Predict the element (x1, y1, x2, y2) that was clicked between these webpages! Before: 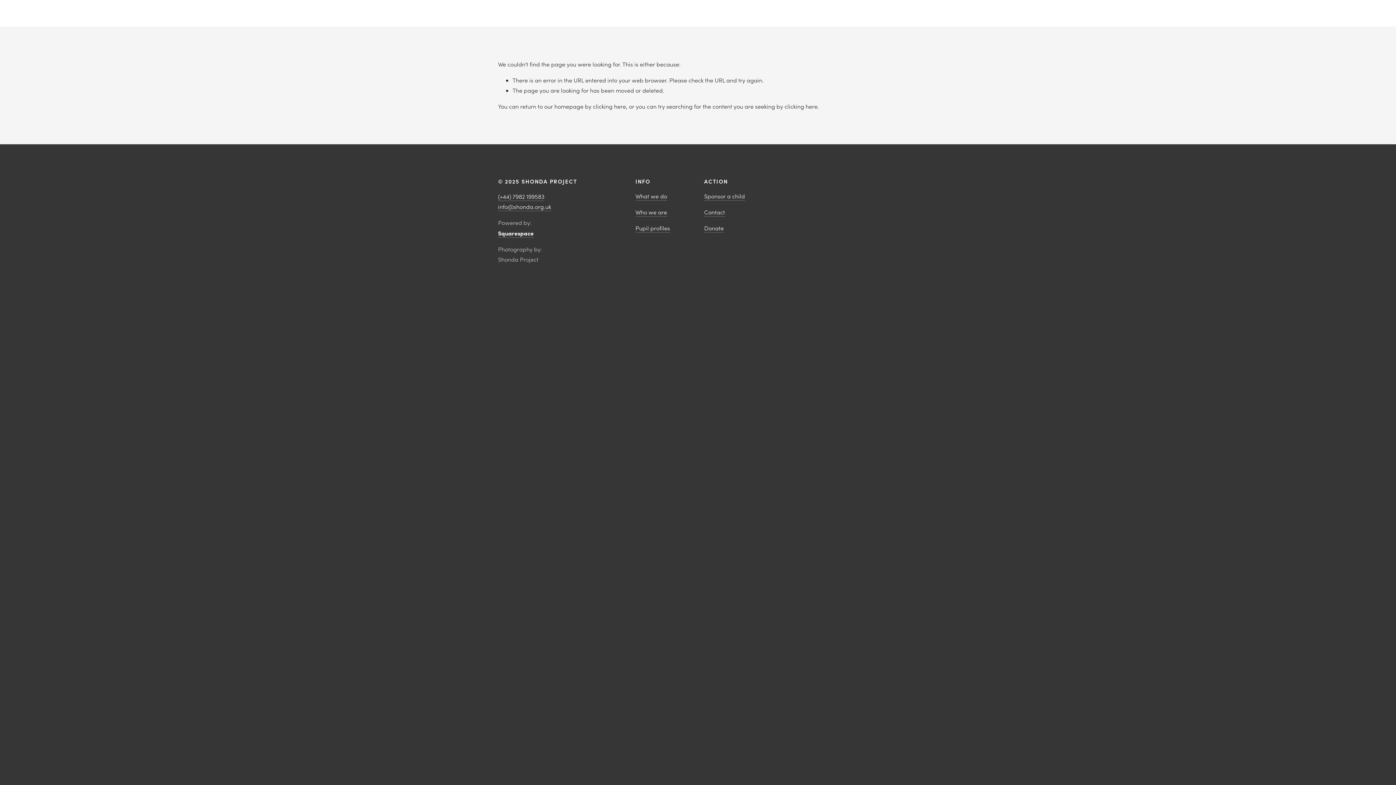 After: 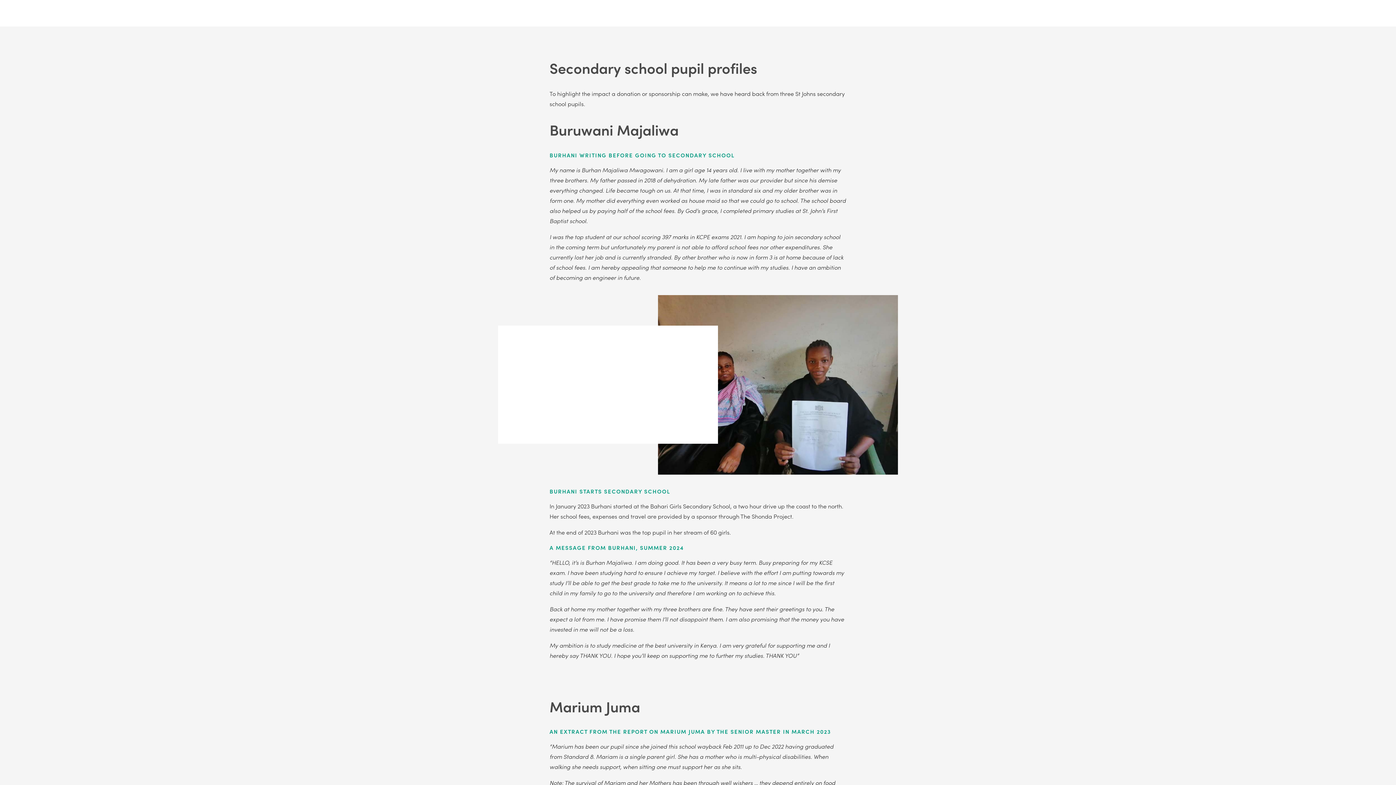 Action: bbox: (635, 224, 670, 232) label: Pupil profiles